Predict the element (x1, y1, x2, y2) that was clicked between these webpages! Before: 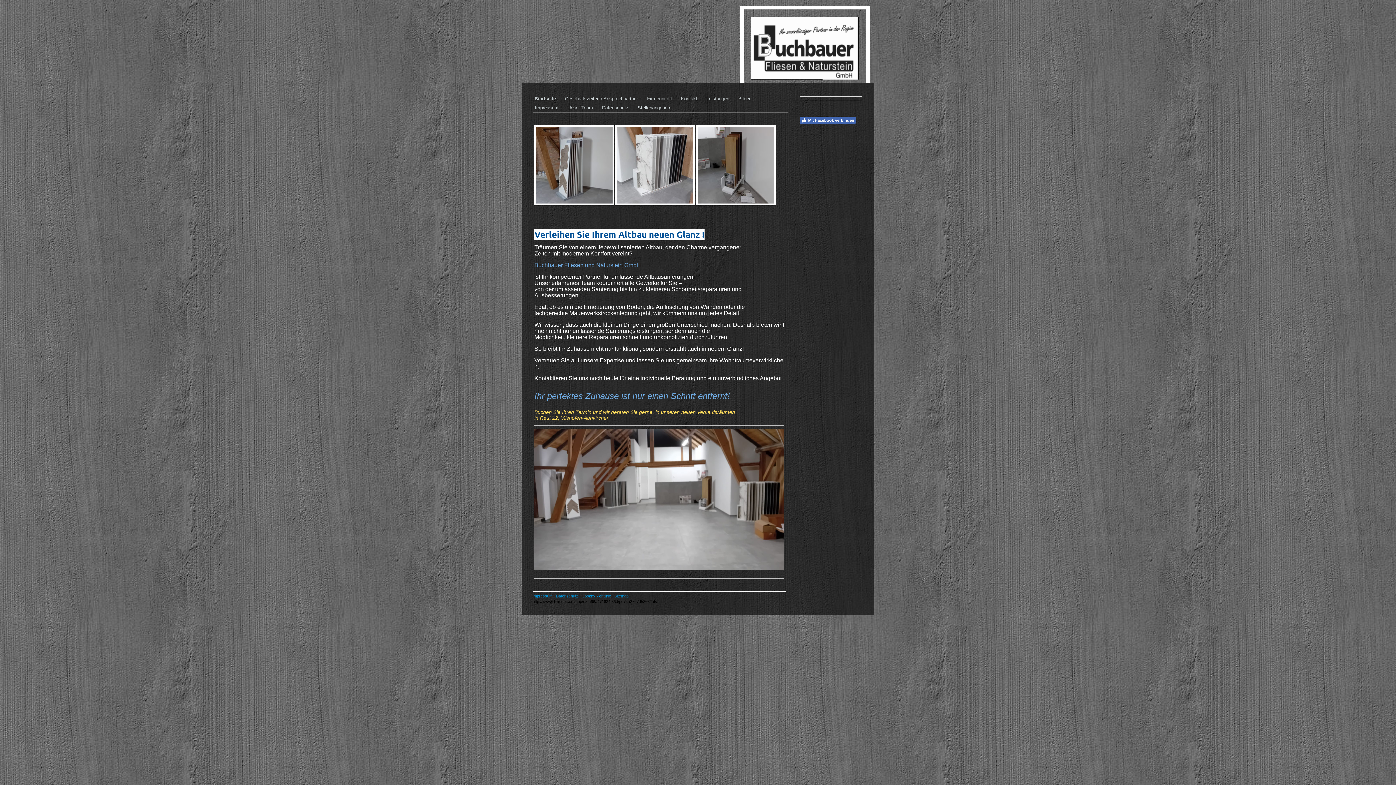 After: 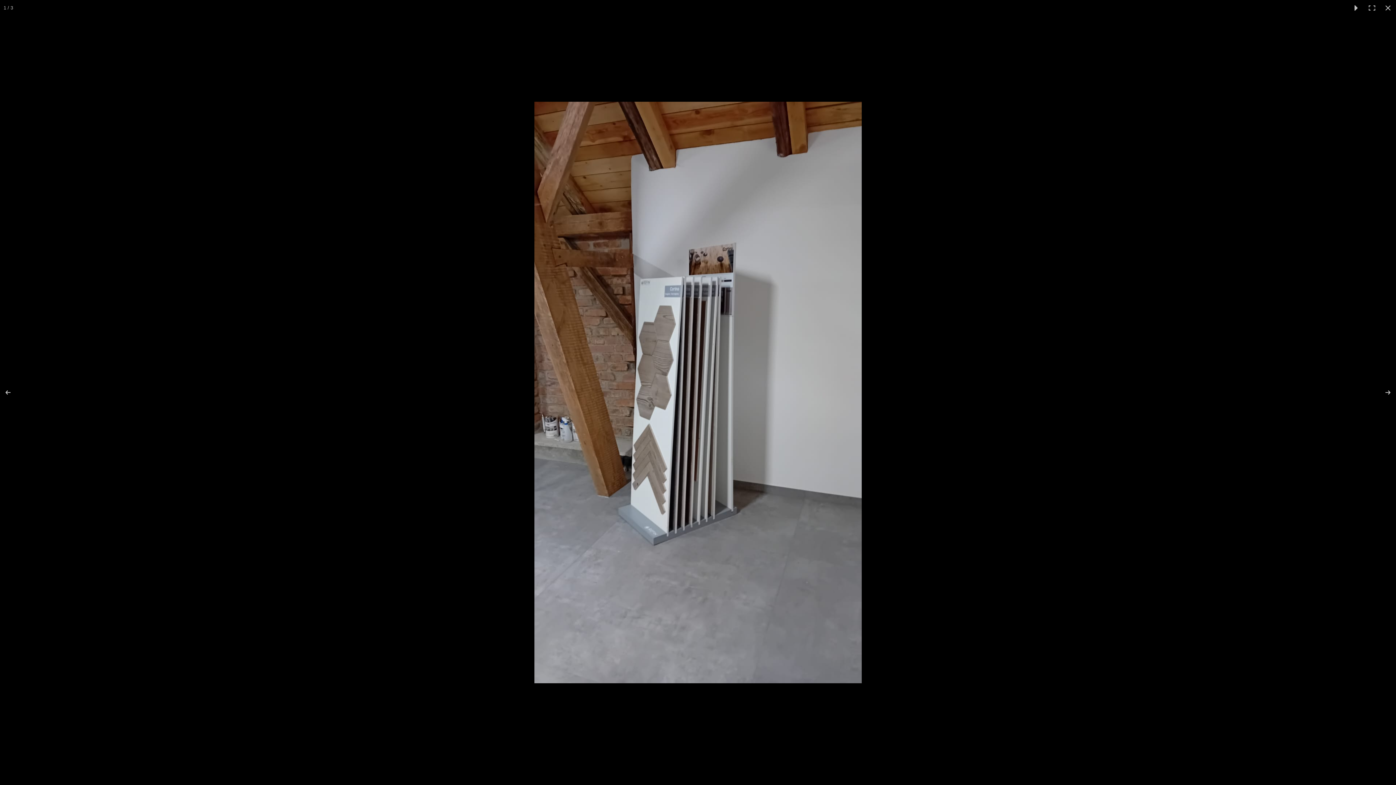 Action: bbox: (534, 125, 614, 205)